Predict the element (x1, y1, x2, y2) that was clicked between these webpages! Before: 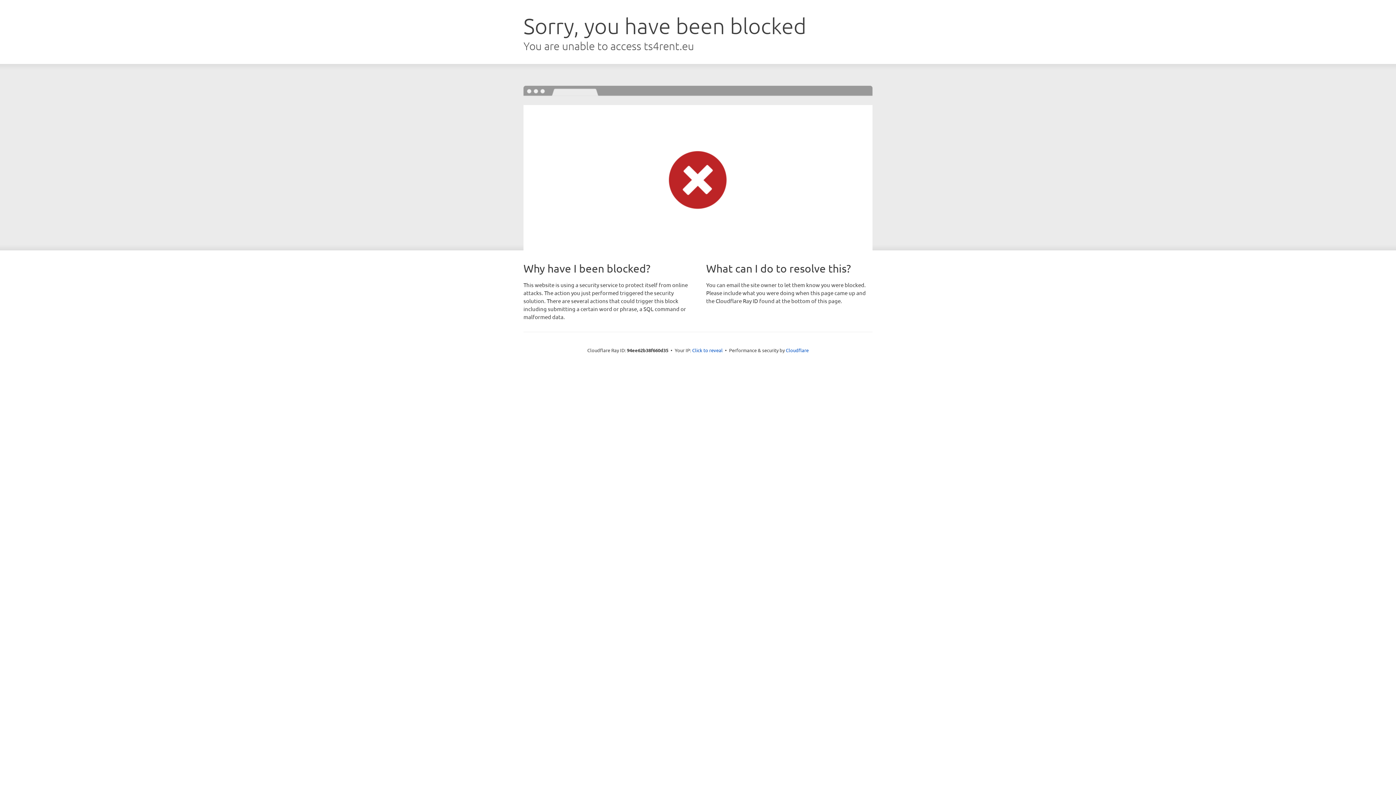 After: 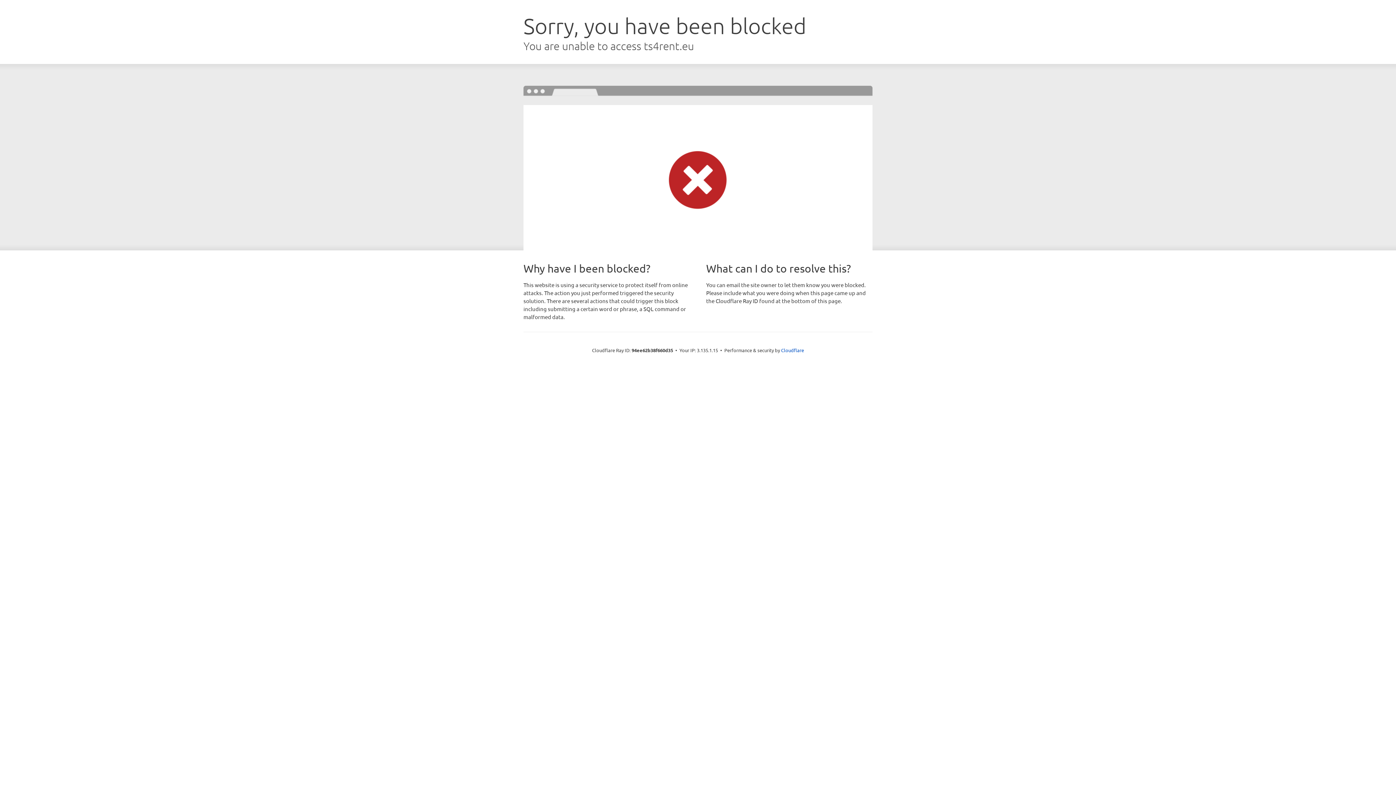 Action: label: Click to reveal bbox: (692, 346, 722, 353)